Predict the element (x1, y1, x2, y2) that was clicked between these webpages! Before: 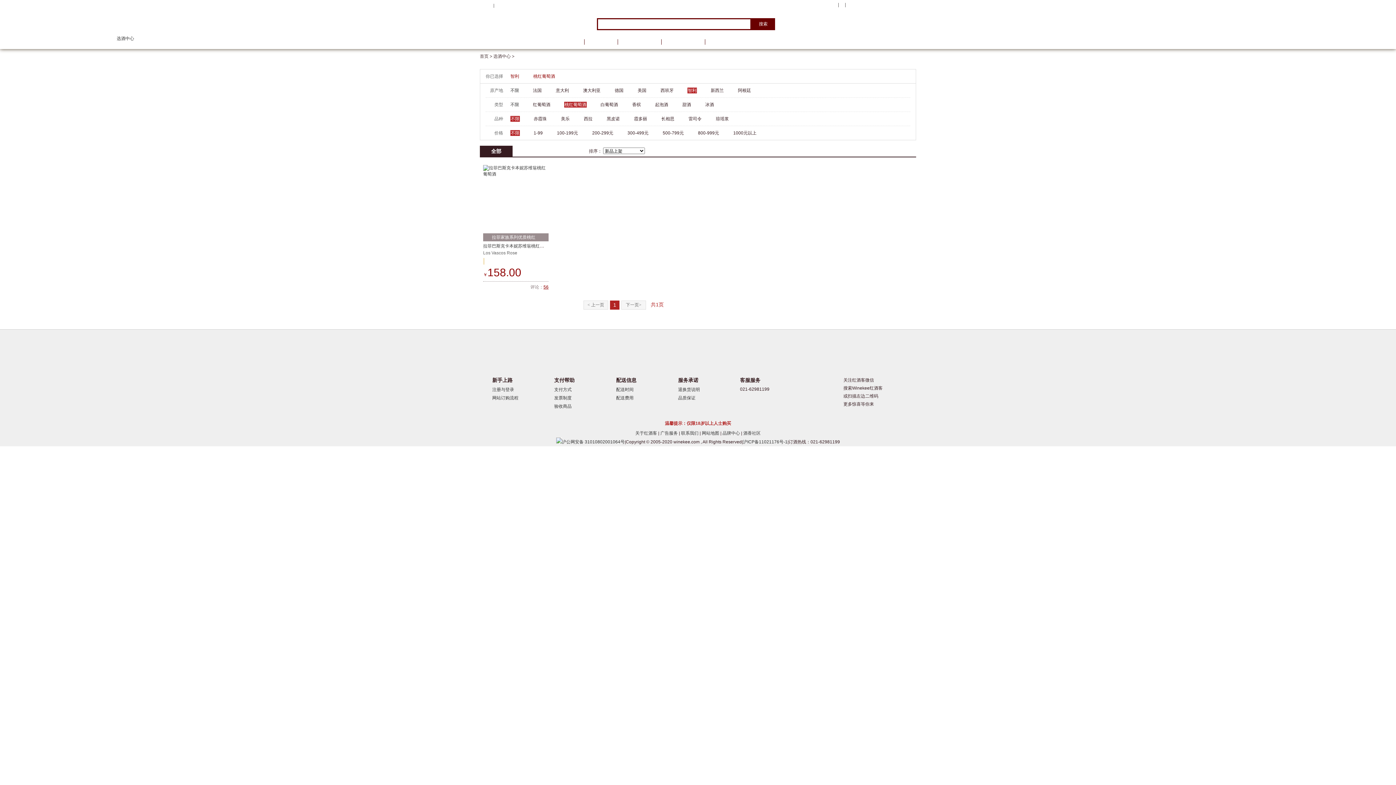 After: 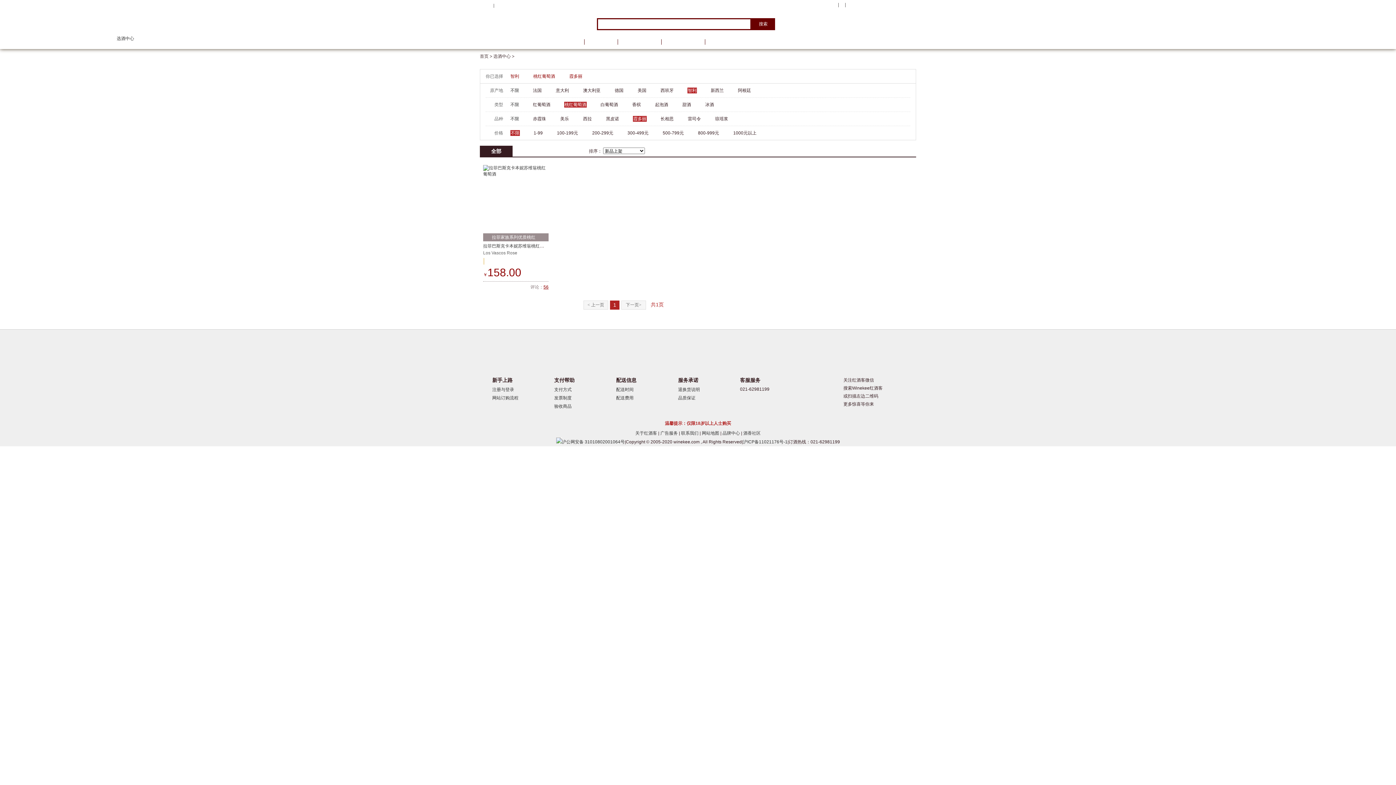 Action: label: 霞多丽 bbox: (633, 116, 647, 121)